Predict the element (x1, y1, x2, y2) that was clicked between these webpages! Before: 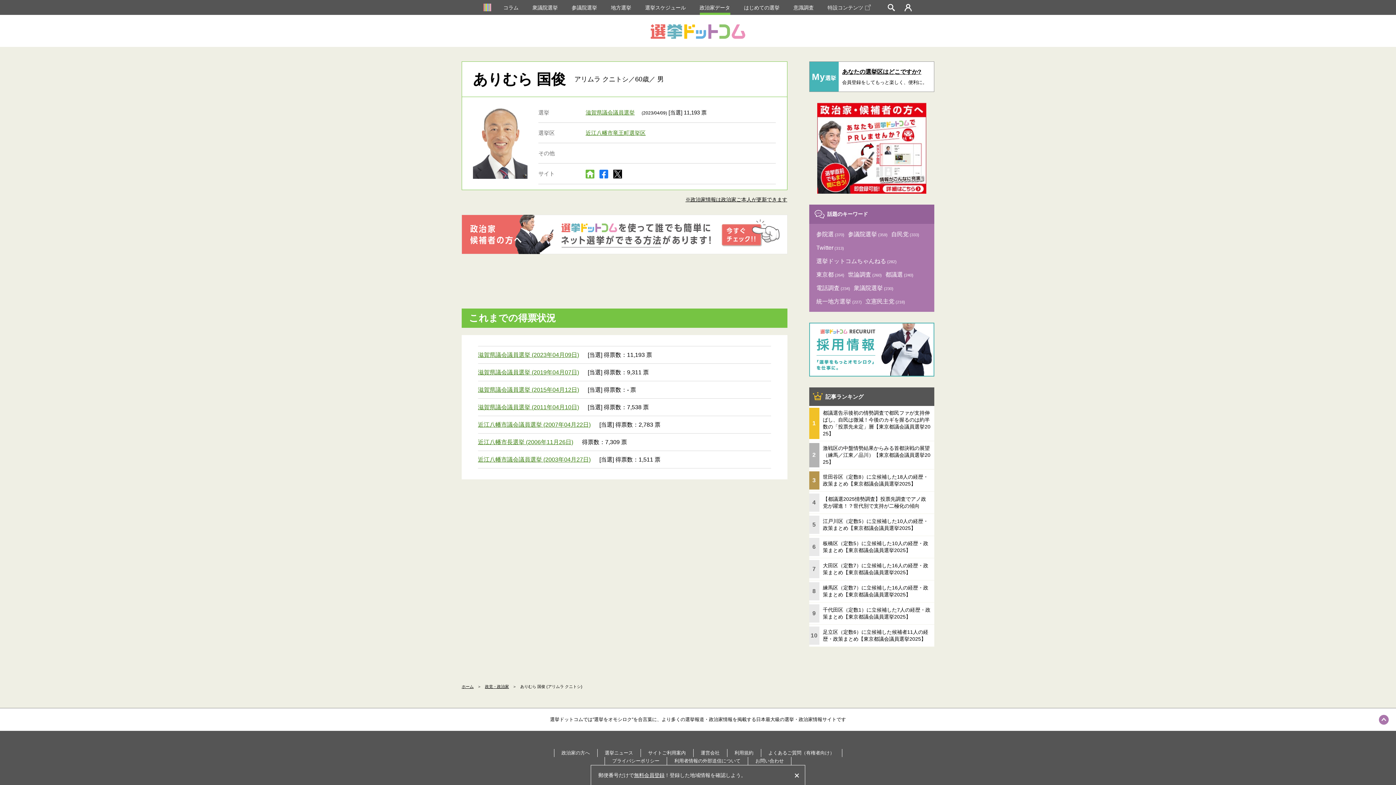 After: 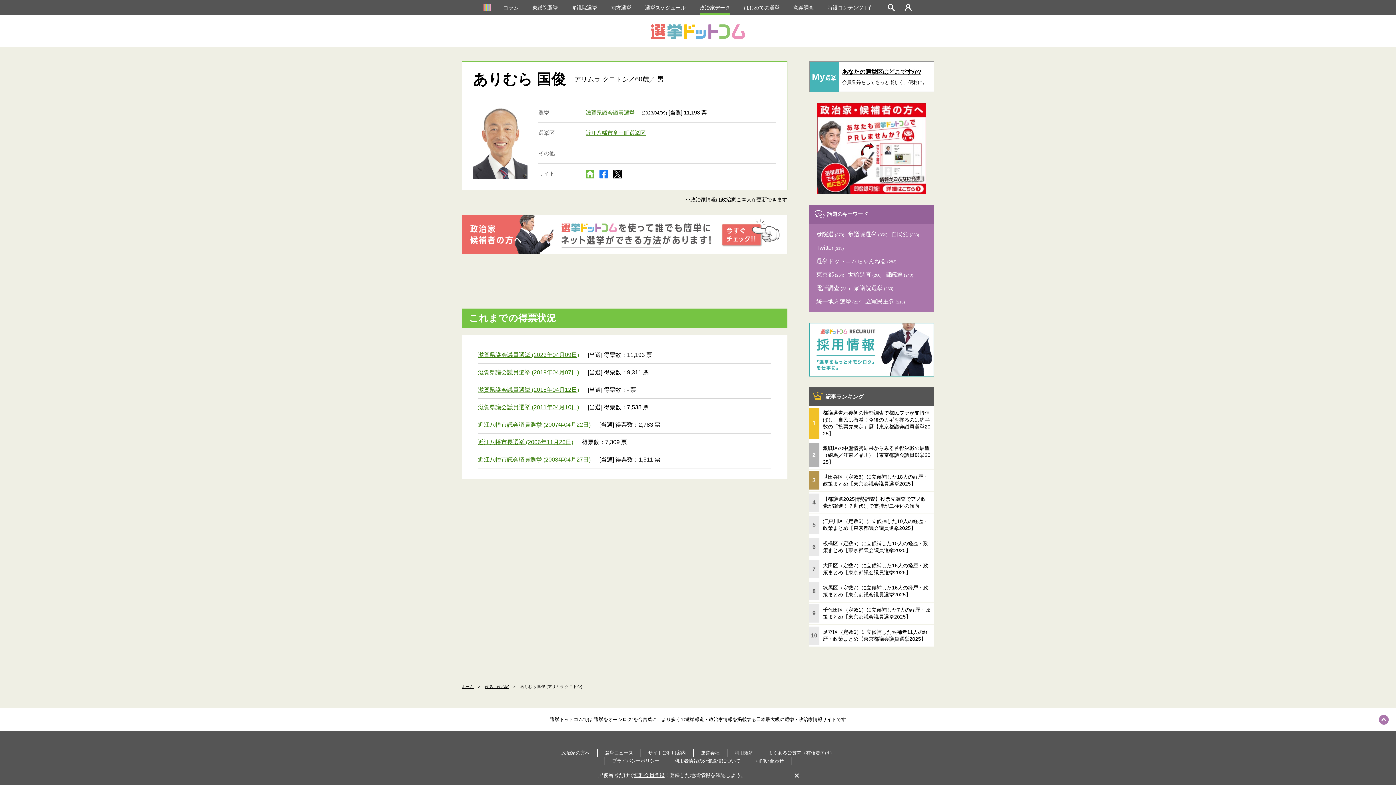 Action: label: ※政治家情報は政治家ご本人が更新できます bbox: (685, 196, 787, 202)